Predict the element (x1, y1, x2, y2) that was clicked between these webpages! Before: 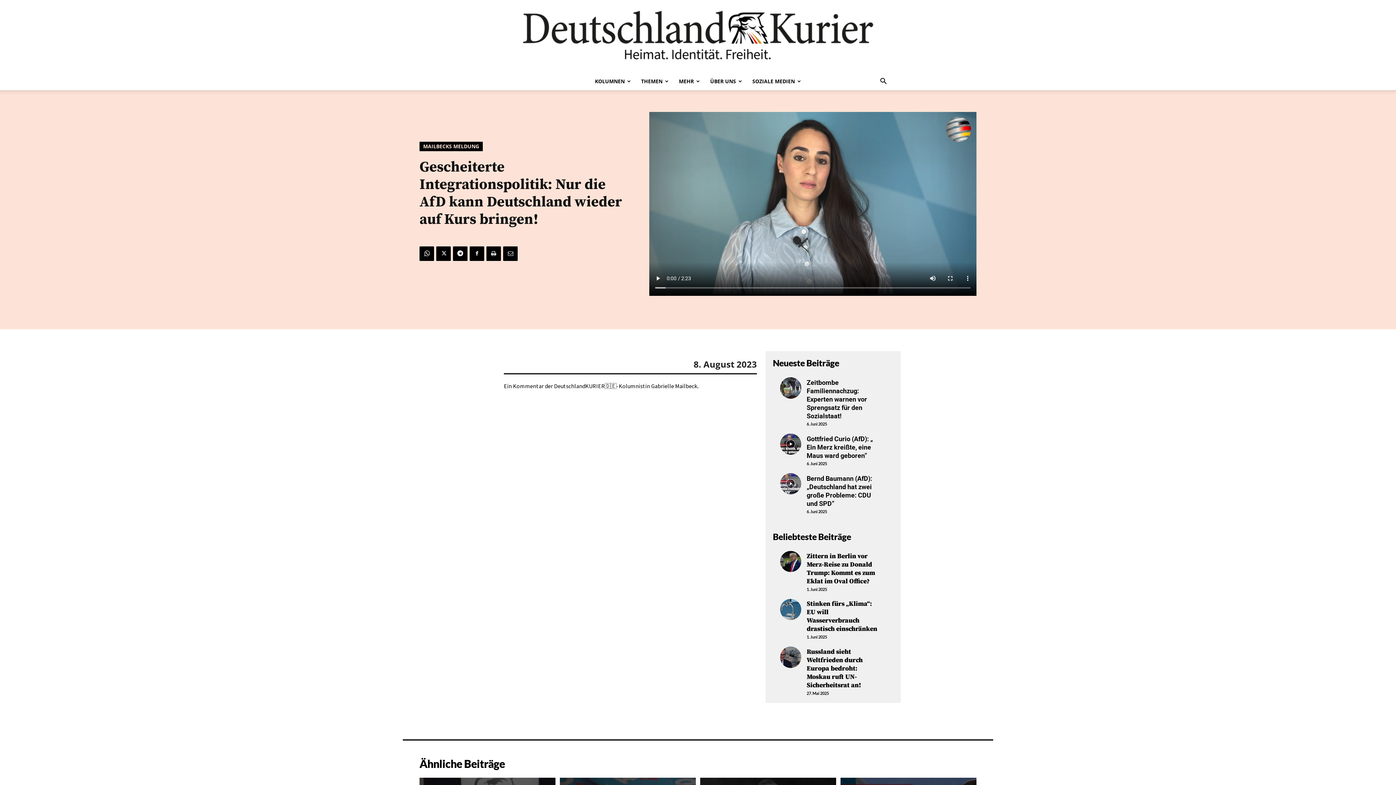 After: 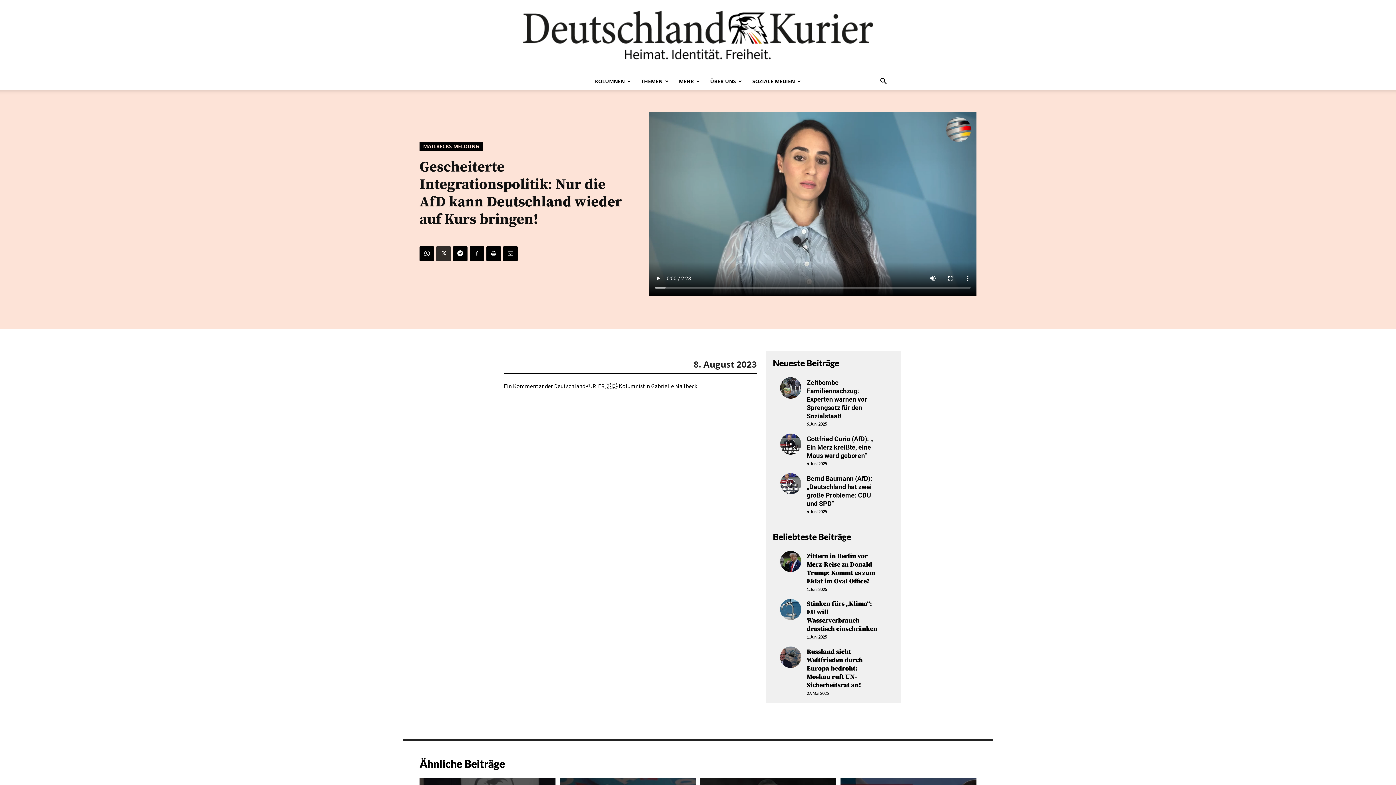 Action: bbox: (436, 246, 450, 260)